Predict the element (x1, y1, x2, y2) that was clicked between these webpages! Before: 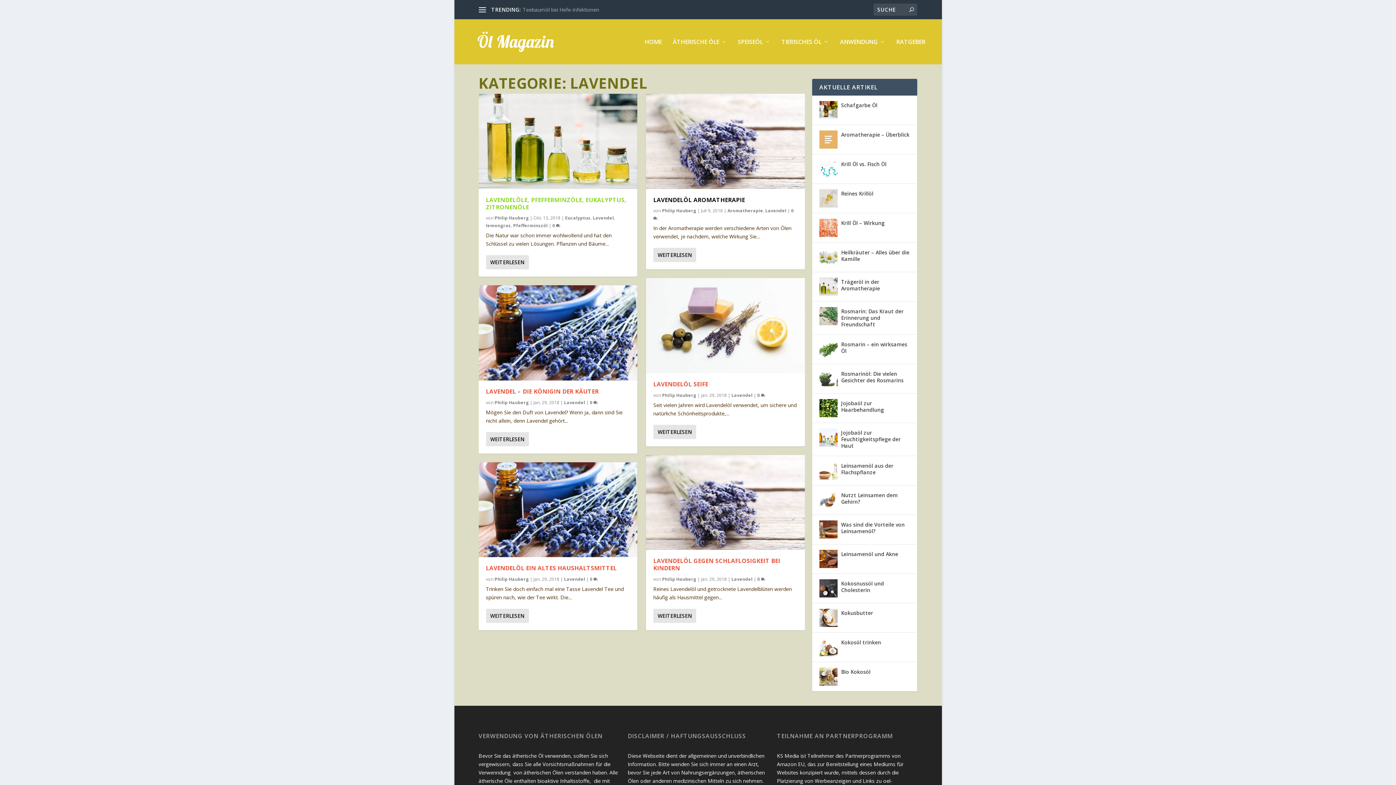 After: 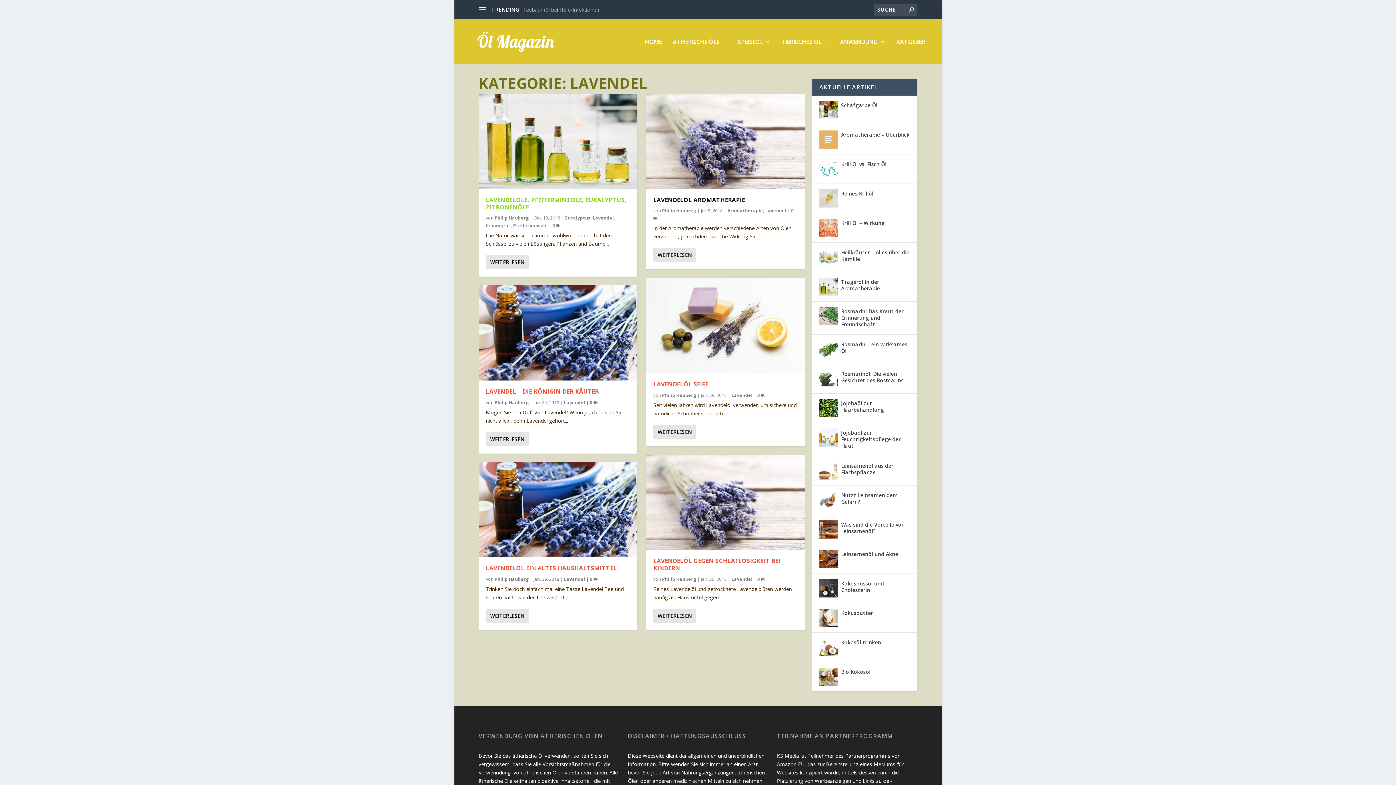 Action: bbox: (765, 207, 786, 213) label: Lavendel